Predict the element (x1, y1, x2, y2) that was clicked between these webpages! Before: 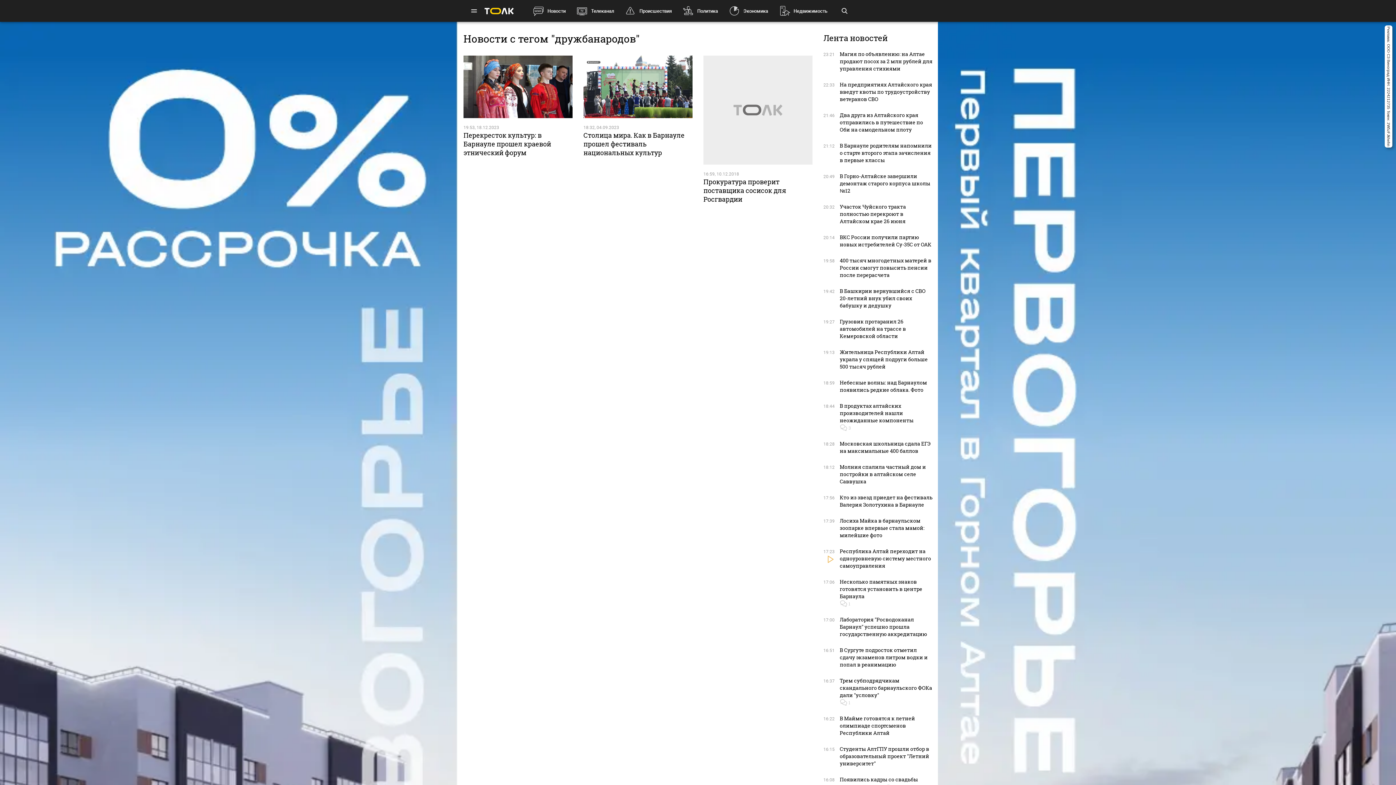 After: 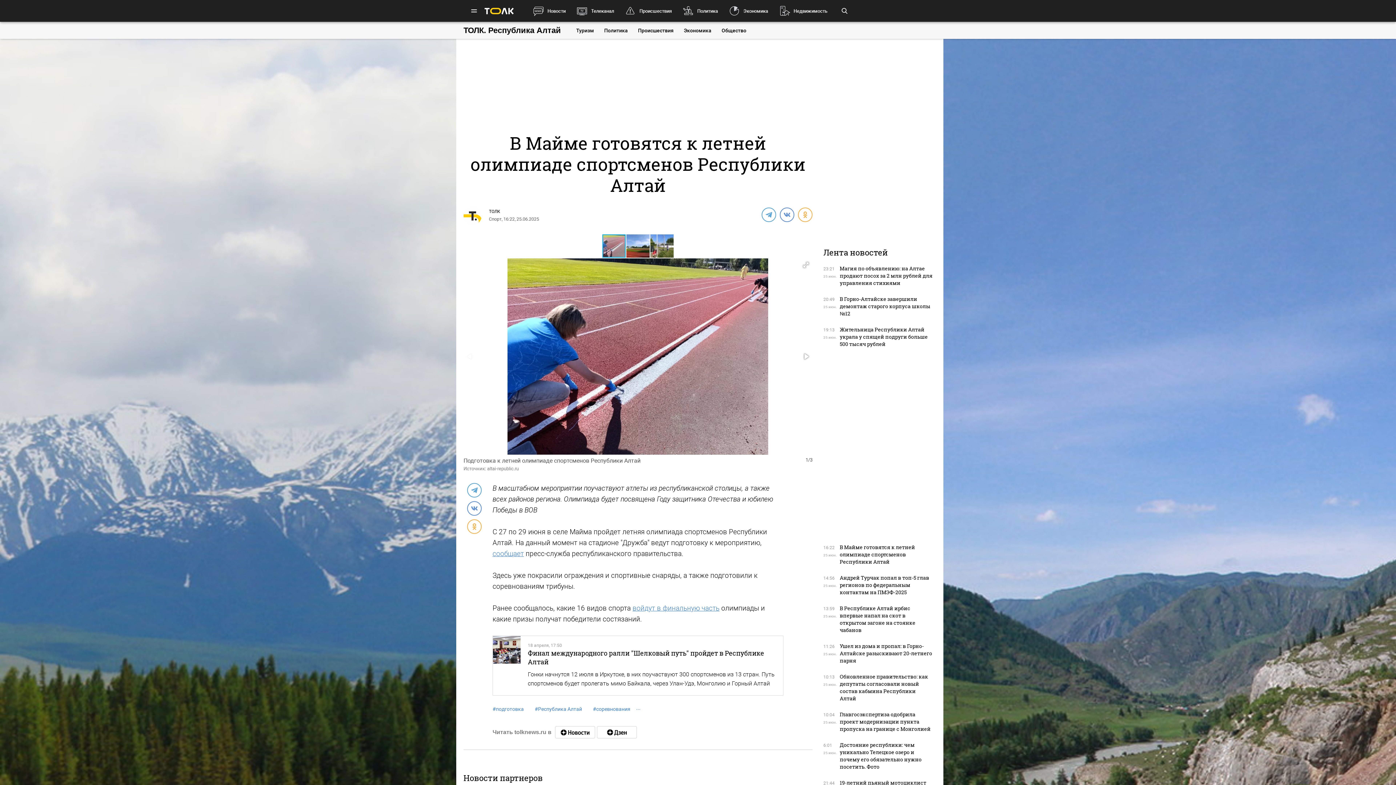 Action: bbox: (840, 715, 915, 736) label: В Майме готовятся к летней олимпиаде спортсменов Республики Алтай